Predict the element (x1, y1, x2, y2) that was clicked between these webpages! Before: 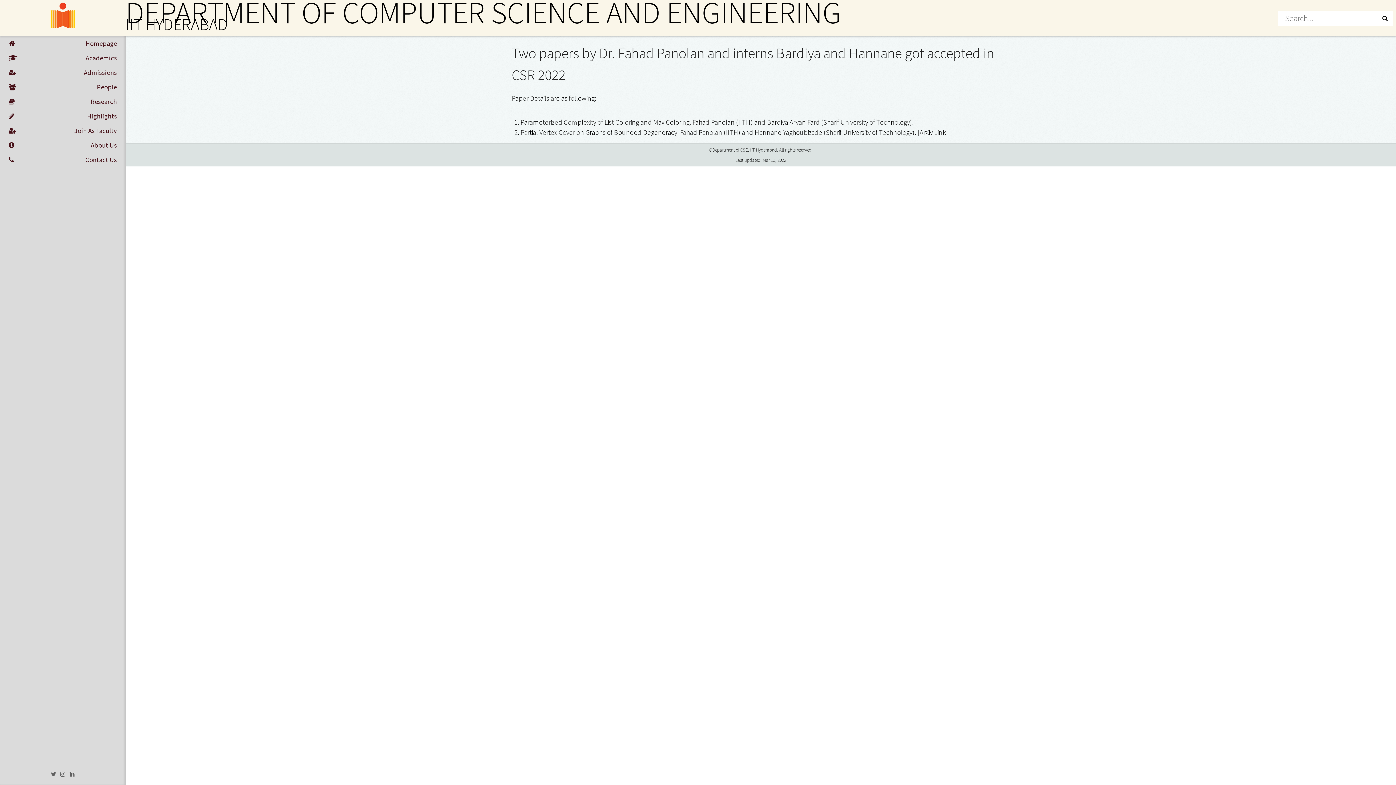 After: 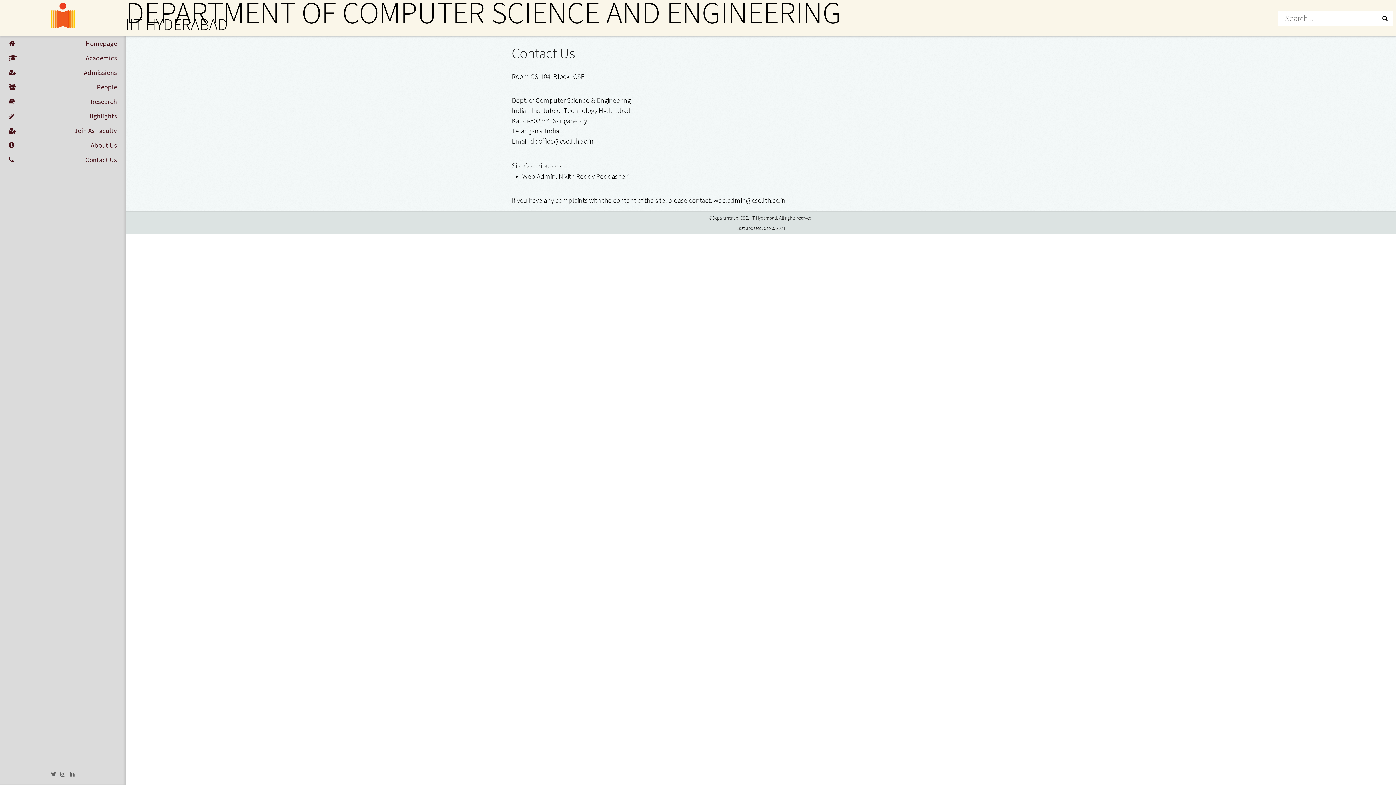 Action: bbox: (0, 152, 125, 167) label: Contact Us